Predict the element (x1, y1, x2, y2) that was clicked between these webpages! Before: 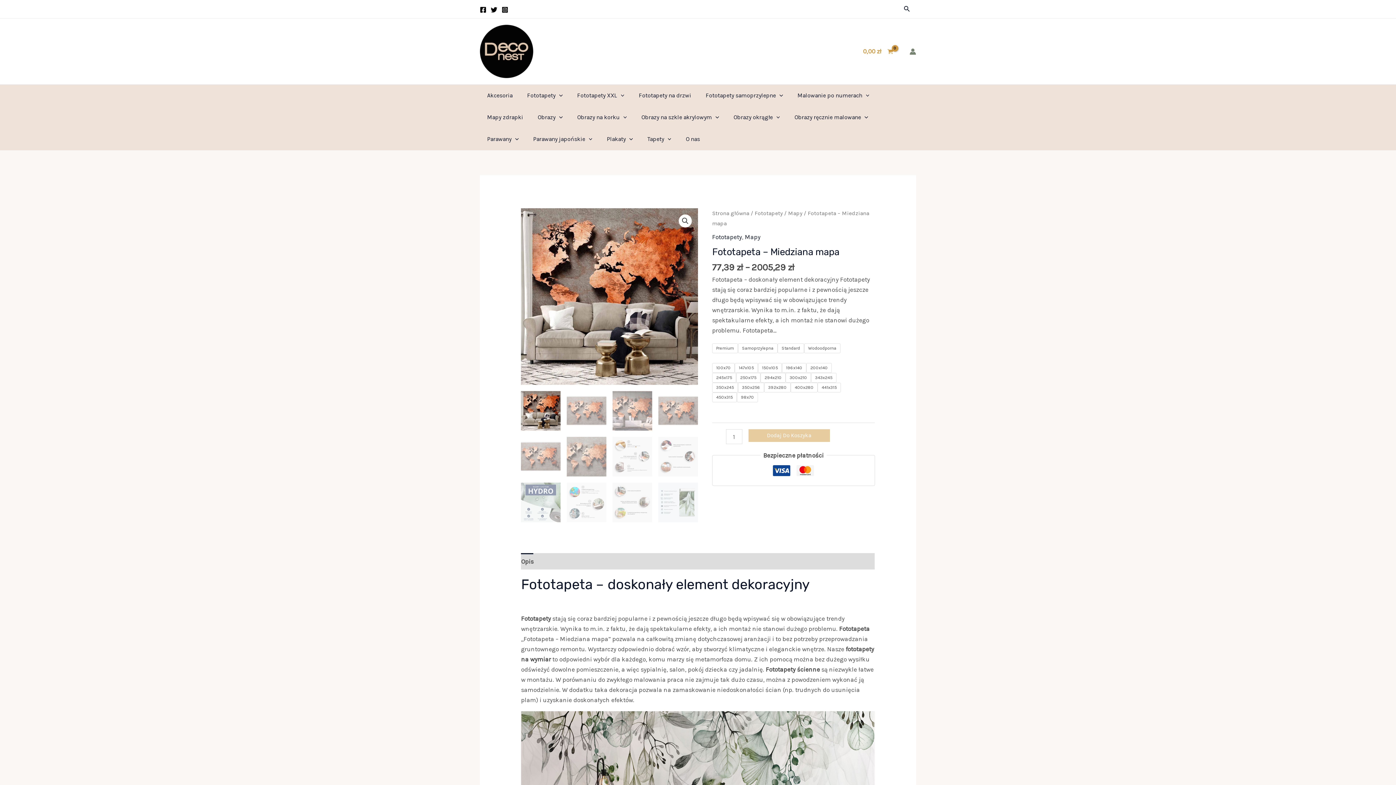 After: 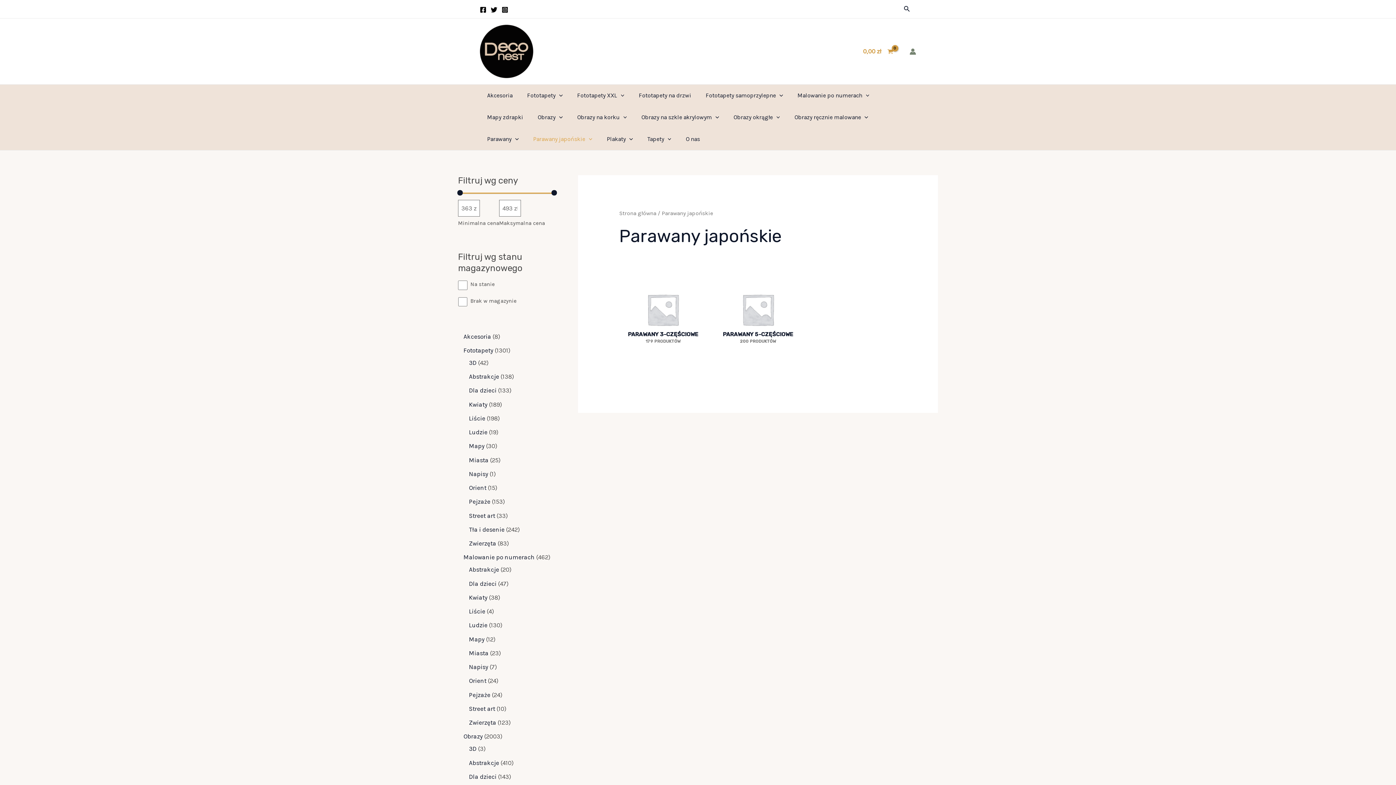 Action: label: Parawany japońskie bbox: (526, 128, 599, 150)